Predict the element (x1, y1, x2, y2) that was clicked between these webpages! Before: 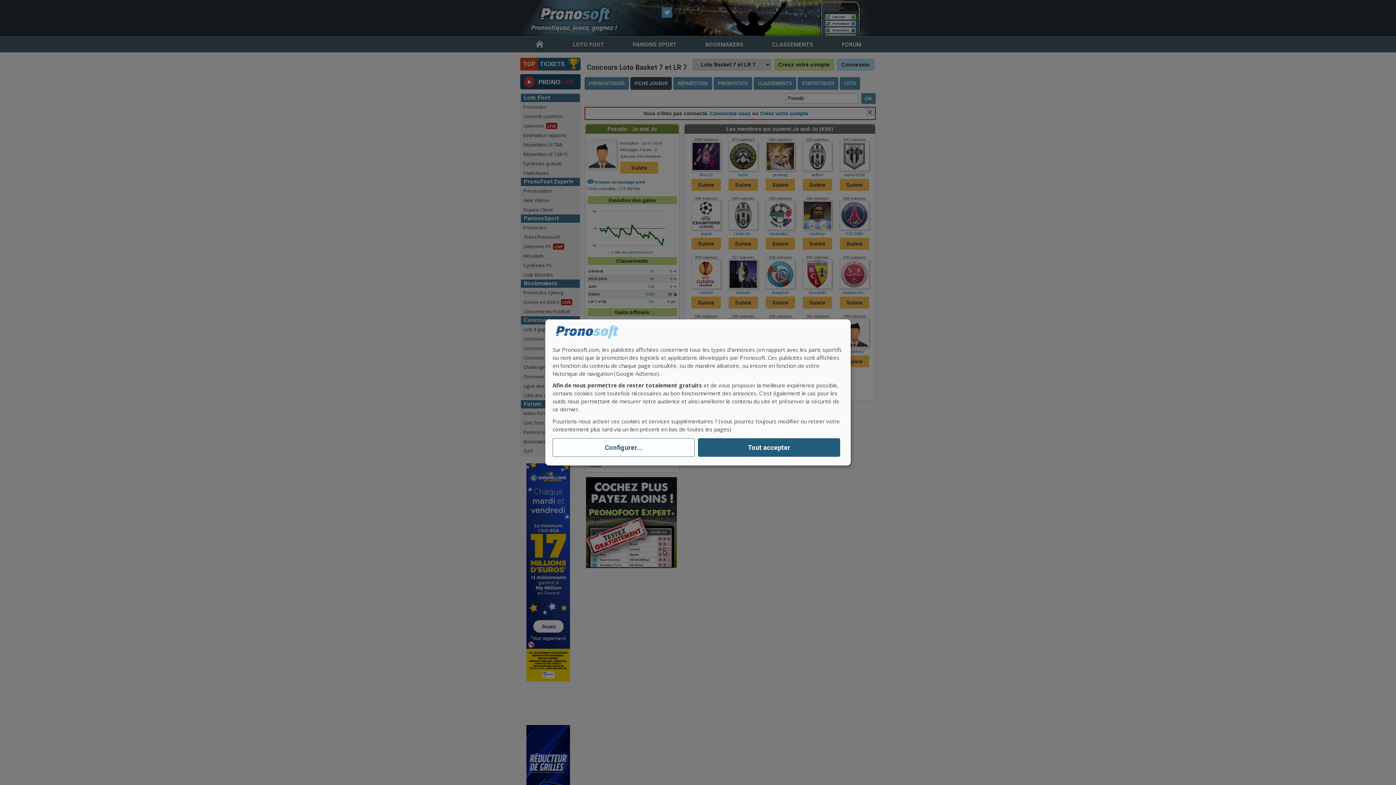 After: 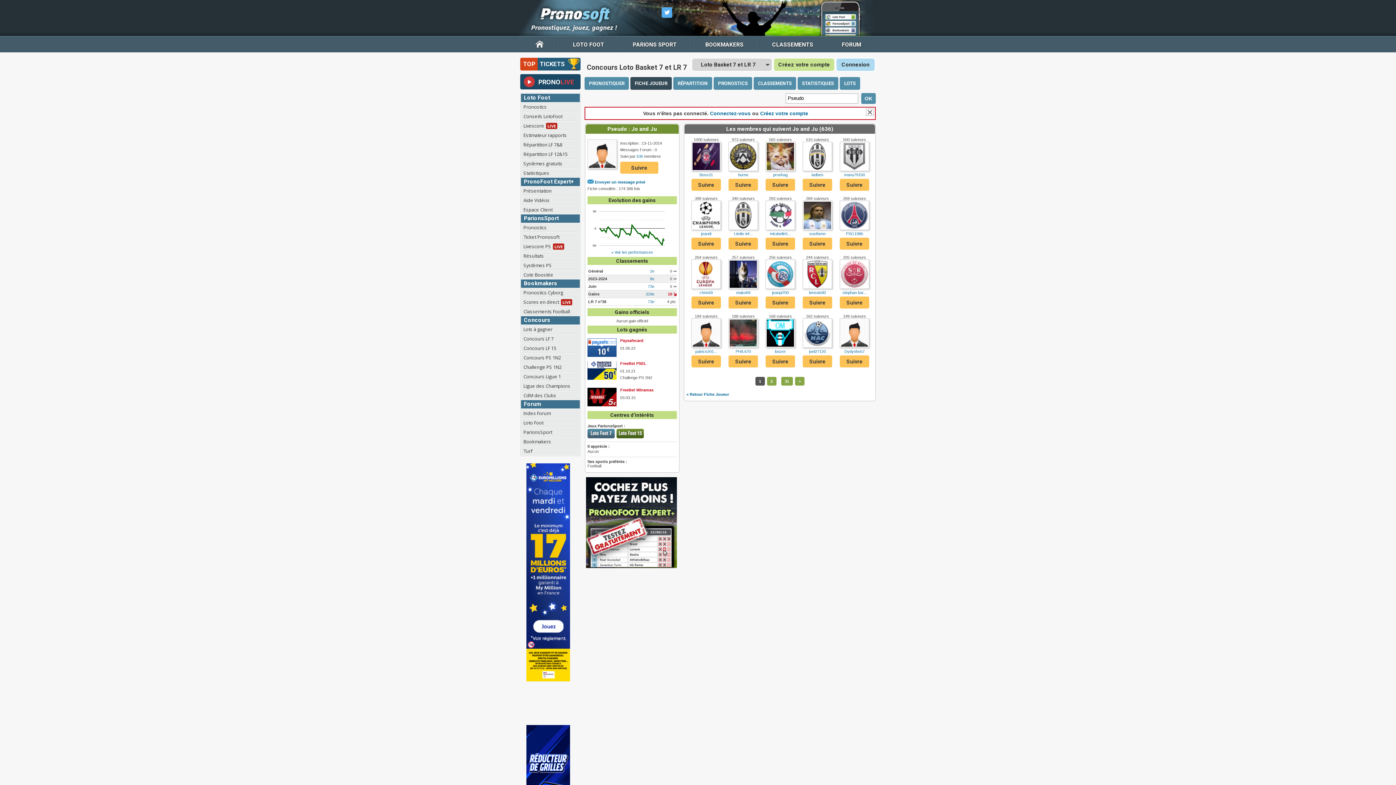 Action: bbox: (698, 438, 840, 457) label: Tout accepter